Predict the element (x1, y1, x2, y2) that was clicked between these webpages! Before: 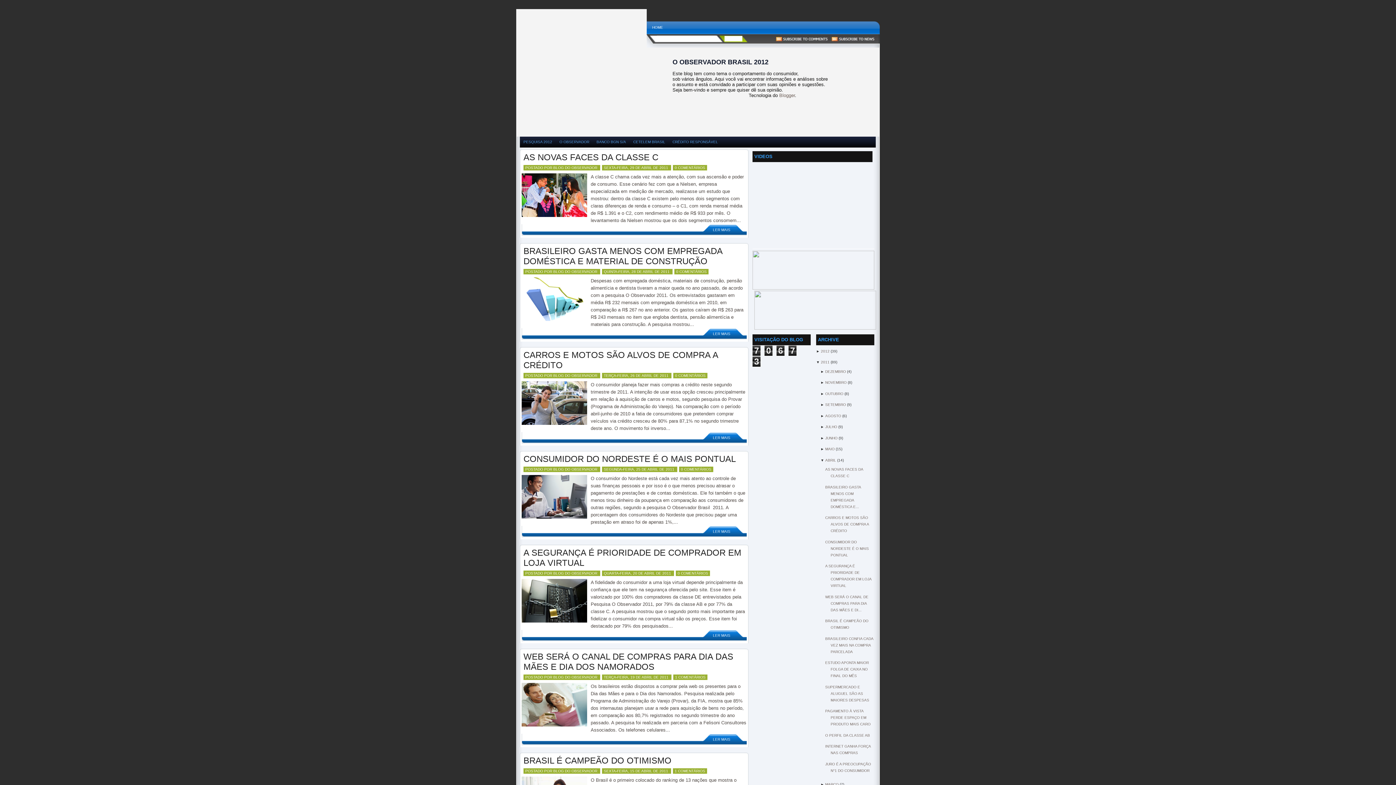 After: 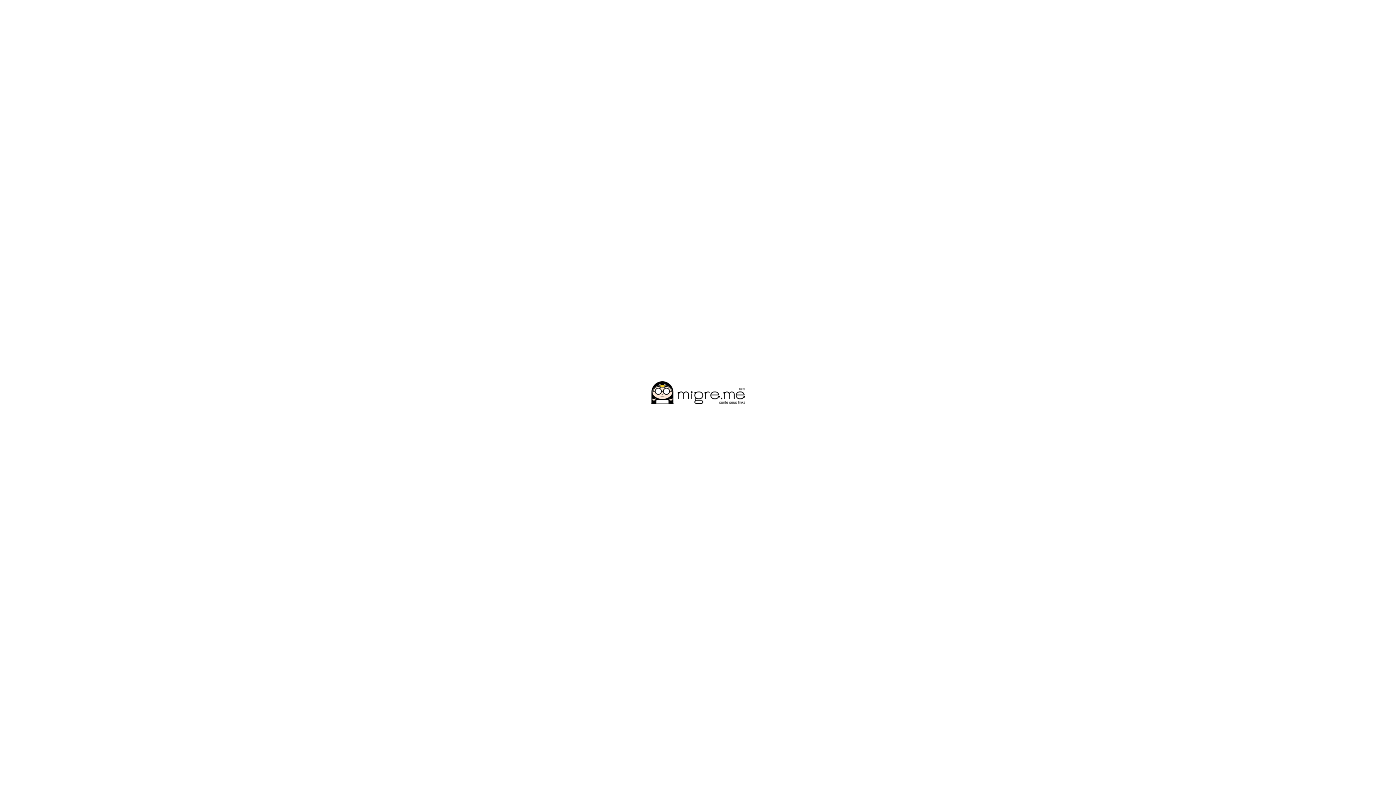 Action: bbox: (520, 136, 556, 147) label: PESQUISA 2012